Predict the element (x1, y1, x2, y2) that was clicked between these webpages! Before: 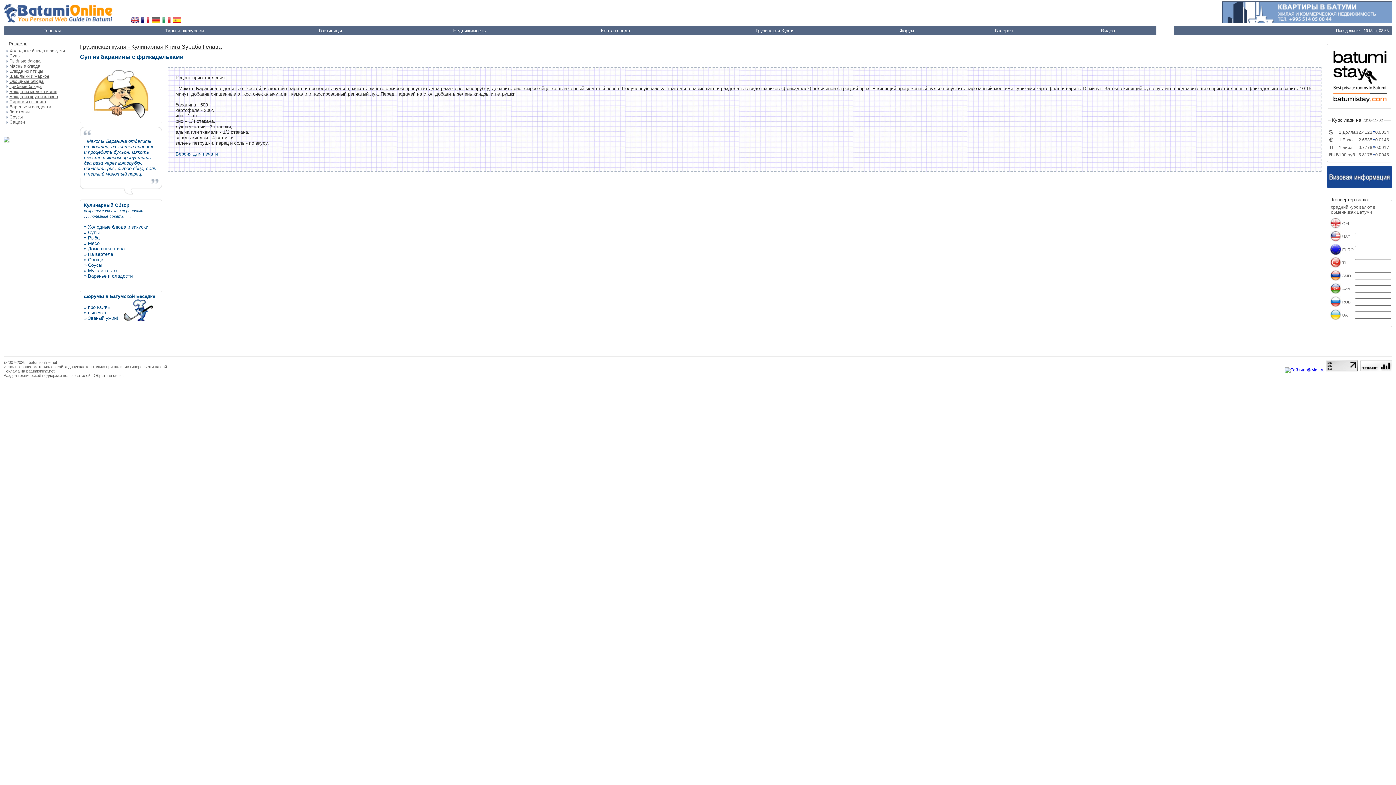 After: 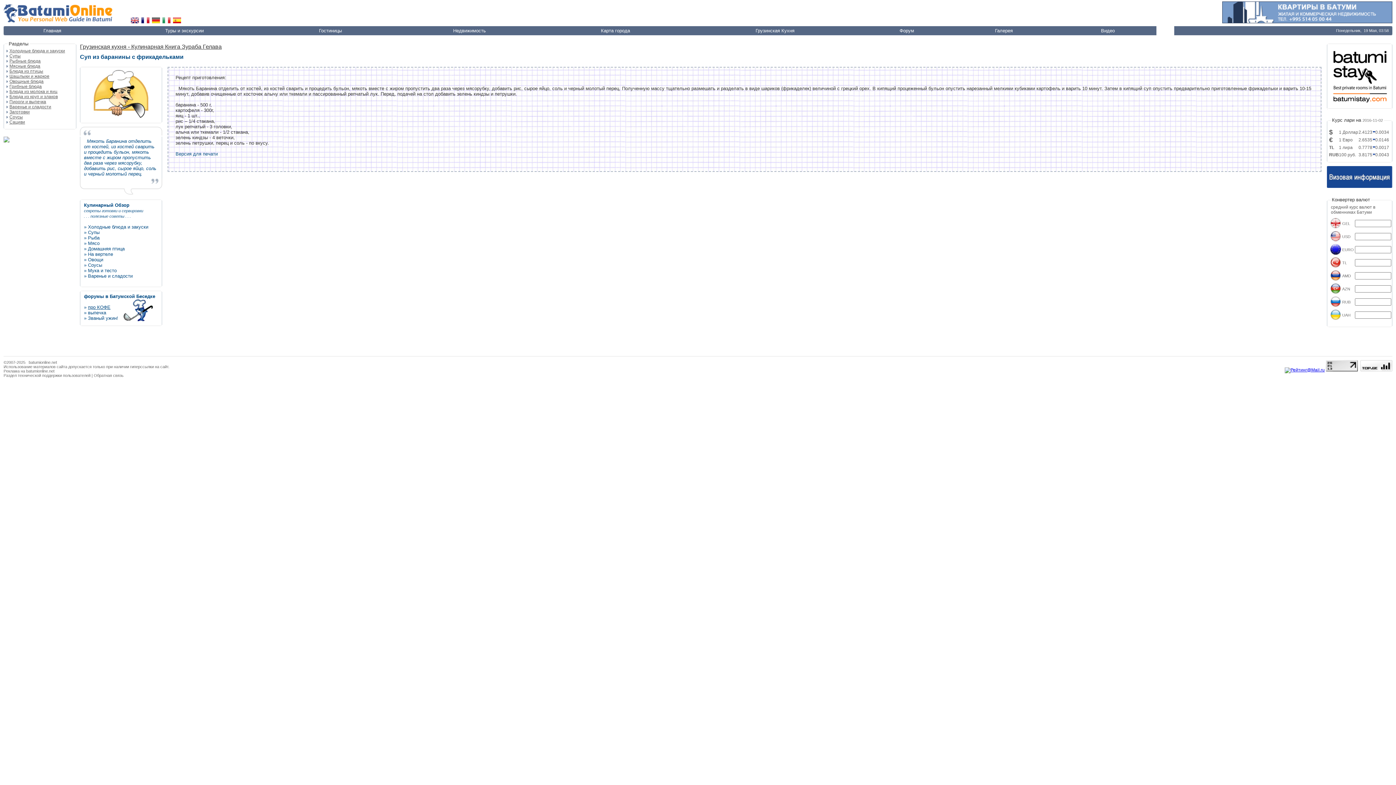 Action: label: про КОФЕ bbox: (88, 304, 110, 310)